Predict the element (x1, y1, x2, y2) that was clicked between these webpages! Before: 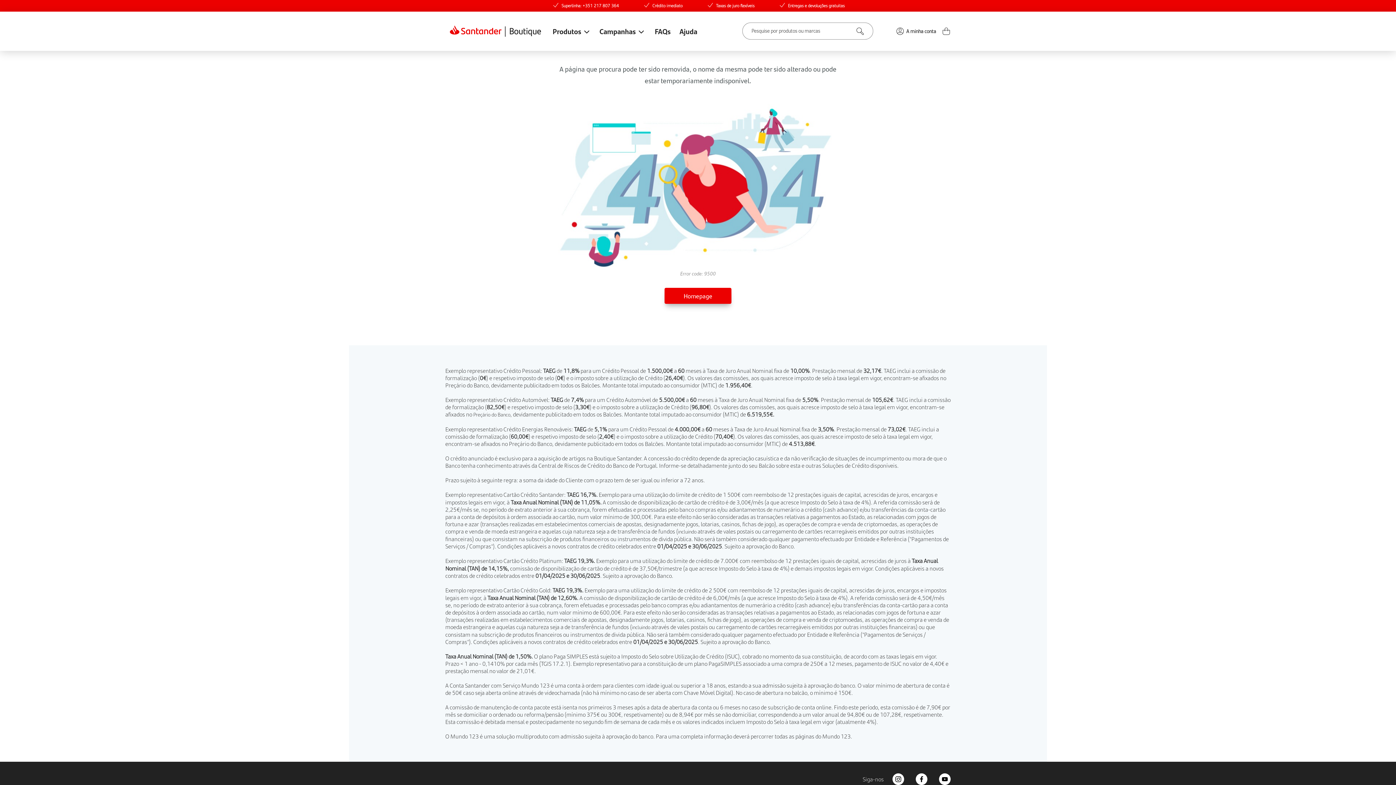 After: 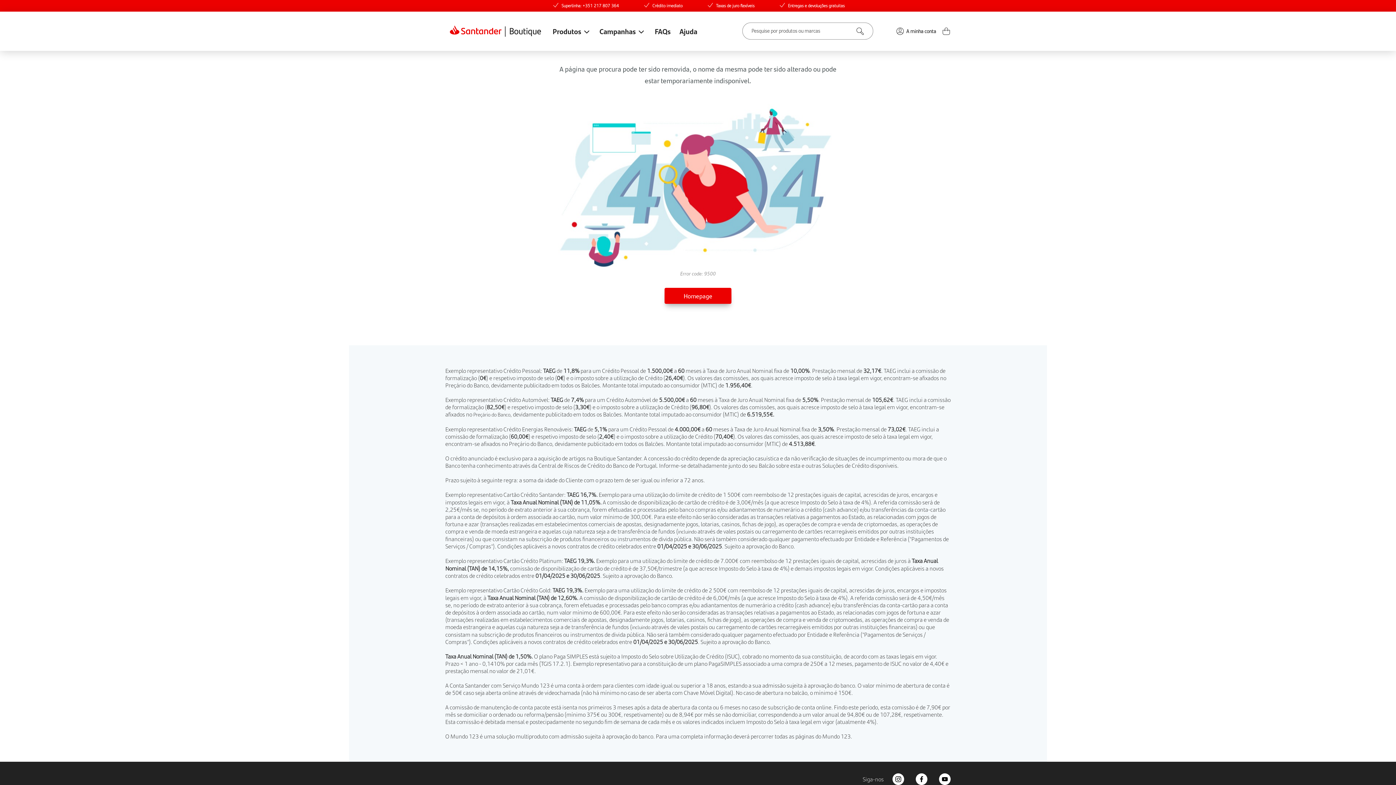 Action: label: Preçário do Banco bbox: (473, 411, 510, 418)